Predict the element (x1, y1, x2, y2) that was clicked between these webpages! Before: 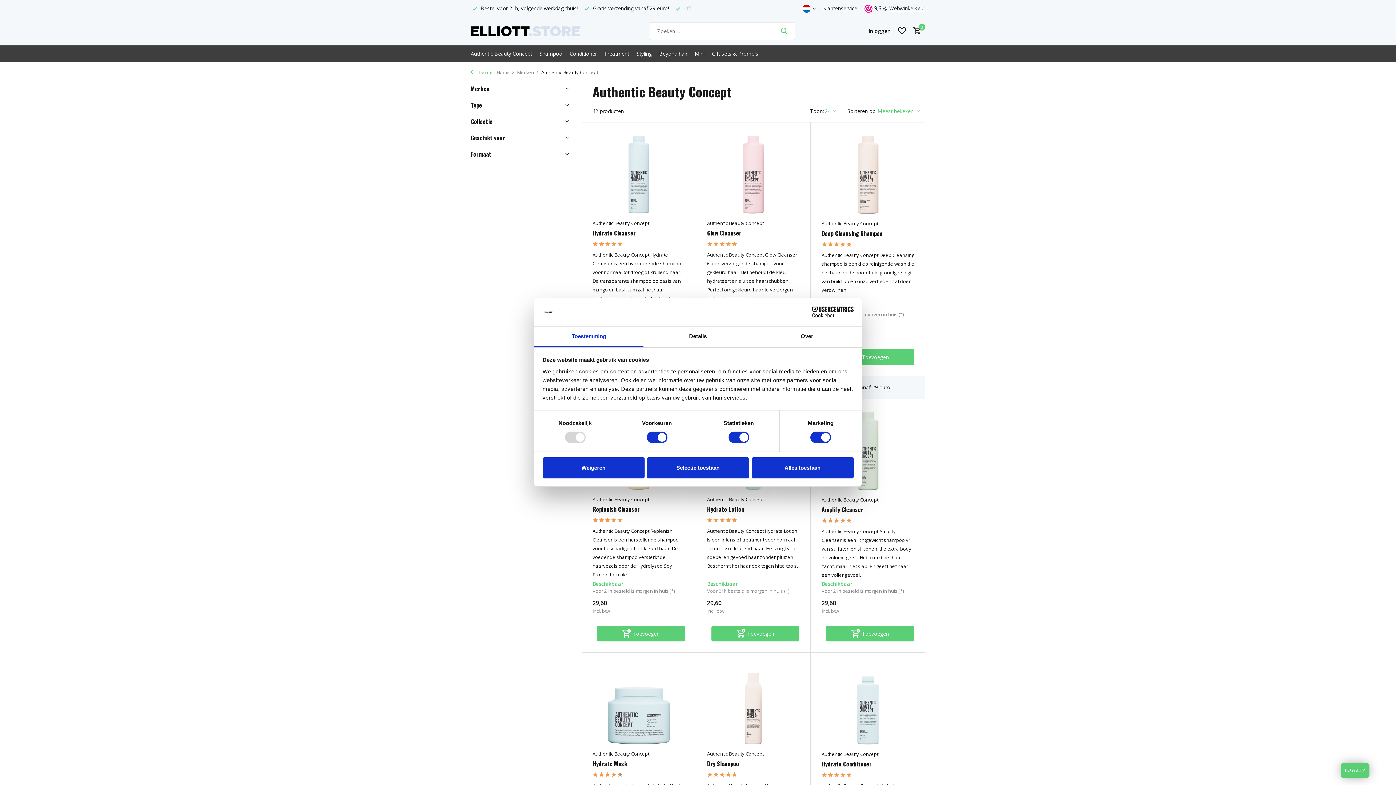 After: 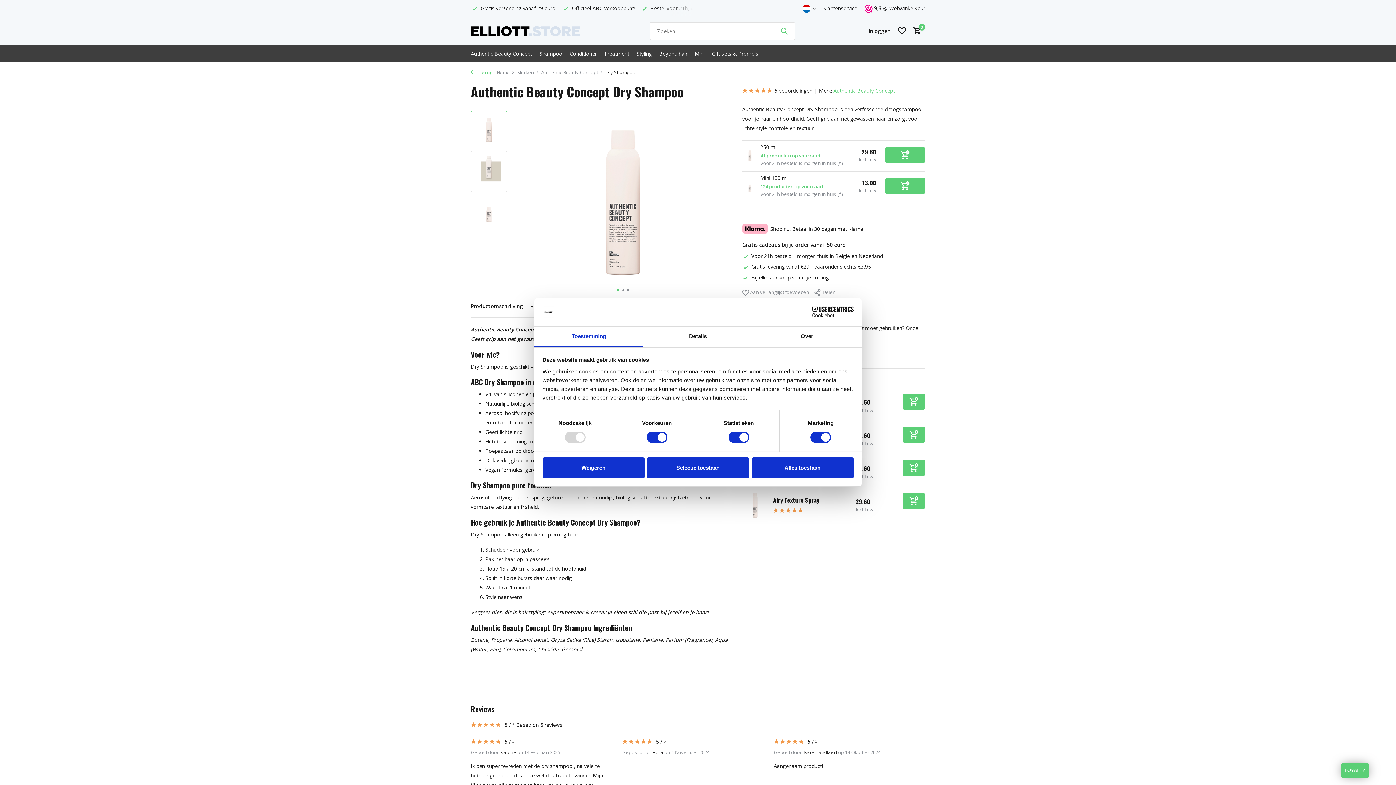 Action: label: Dry Shampoo bbox: (707, 760, 799, 767)